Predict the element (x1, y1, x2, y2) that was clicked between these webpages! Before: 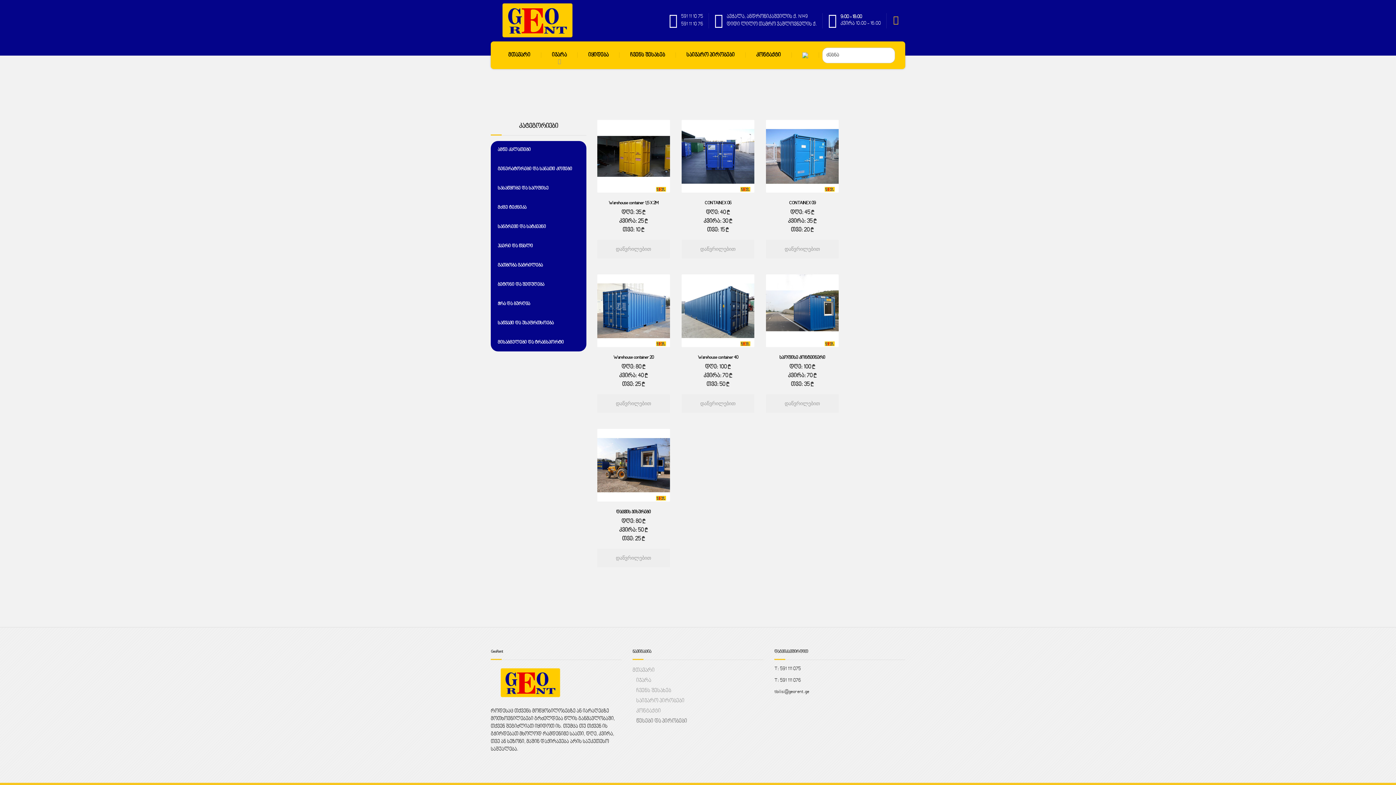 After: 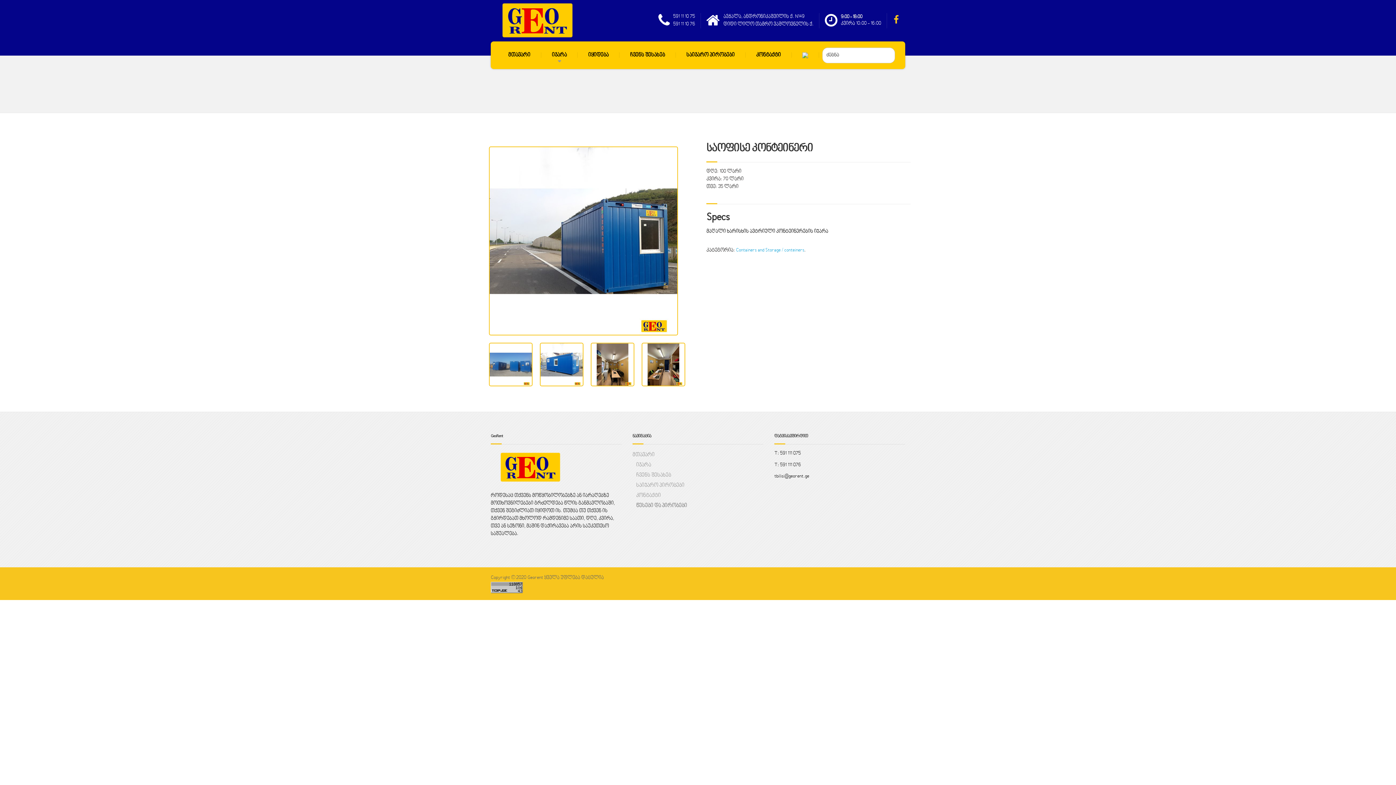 Action: label: საოფისე კონტეინერი bbox: (779, 355, 825, 360)